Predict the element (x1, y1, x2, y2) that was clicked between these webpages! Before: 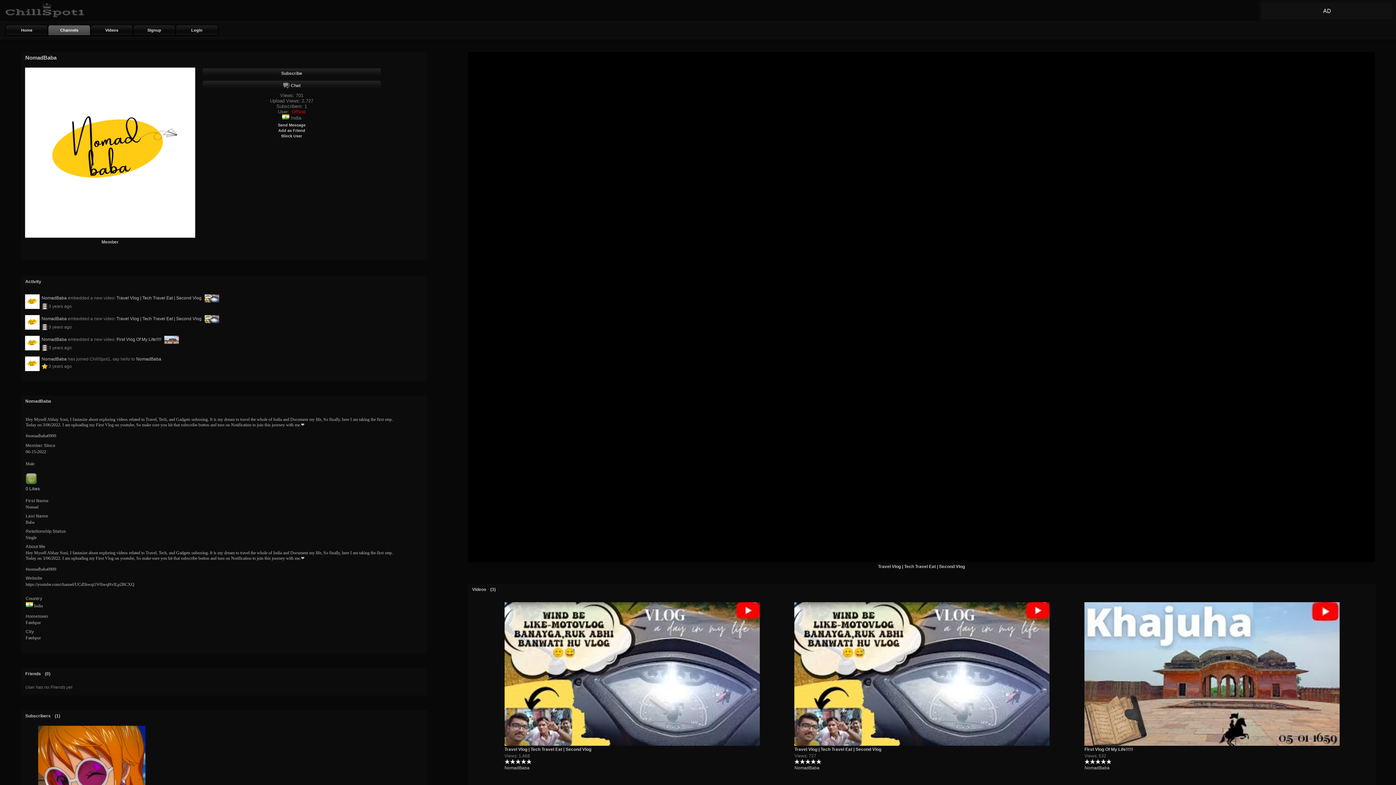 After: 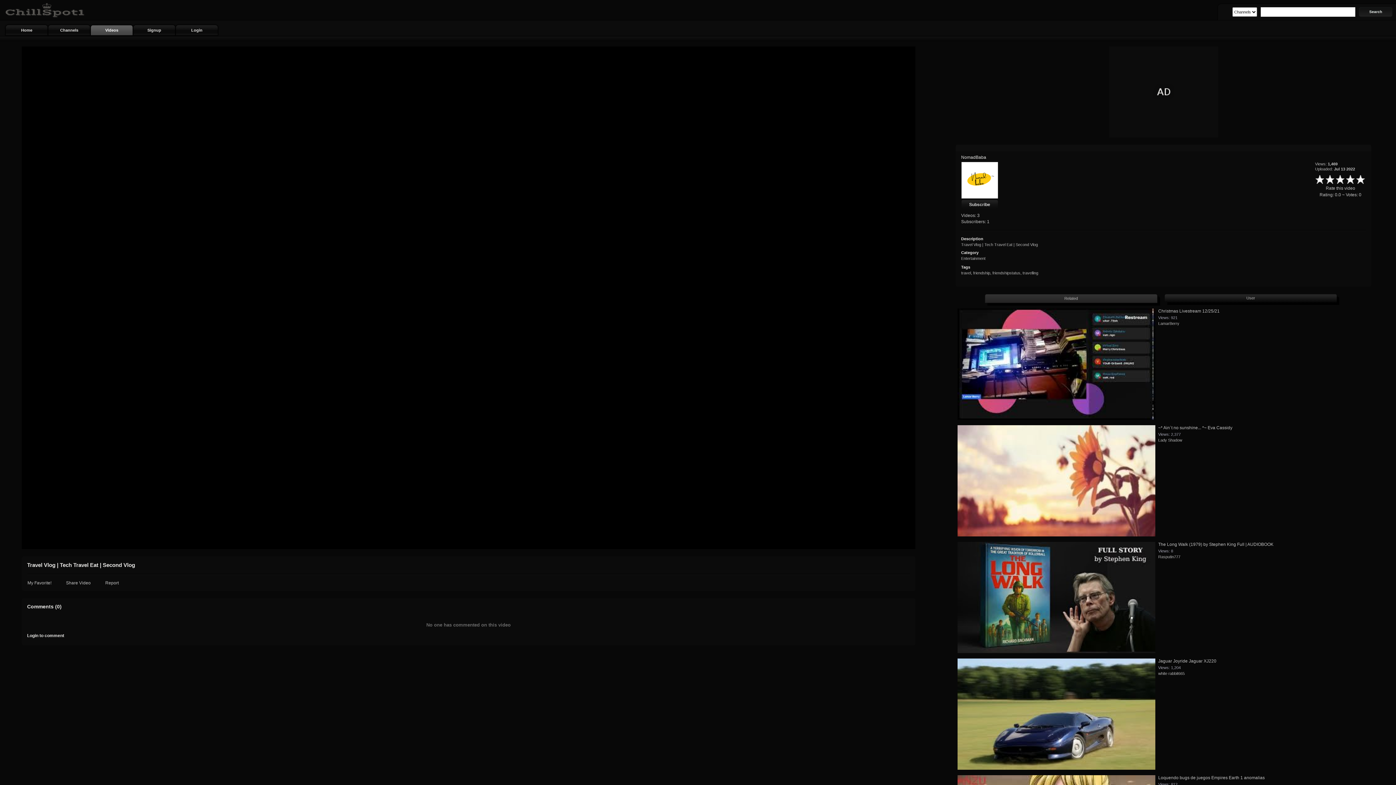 Action: label: Travel Vlog | Tech Travel Eat | Second Vlog bbox: (878, 564, 965, 569)